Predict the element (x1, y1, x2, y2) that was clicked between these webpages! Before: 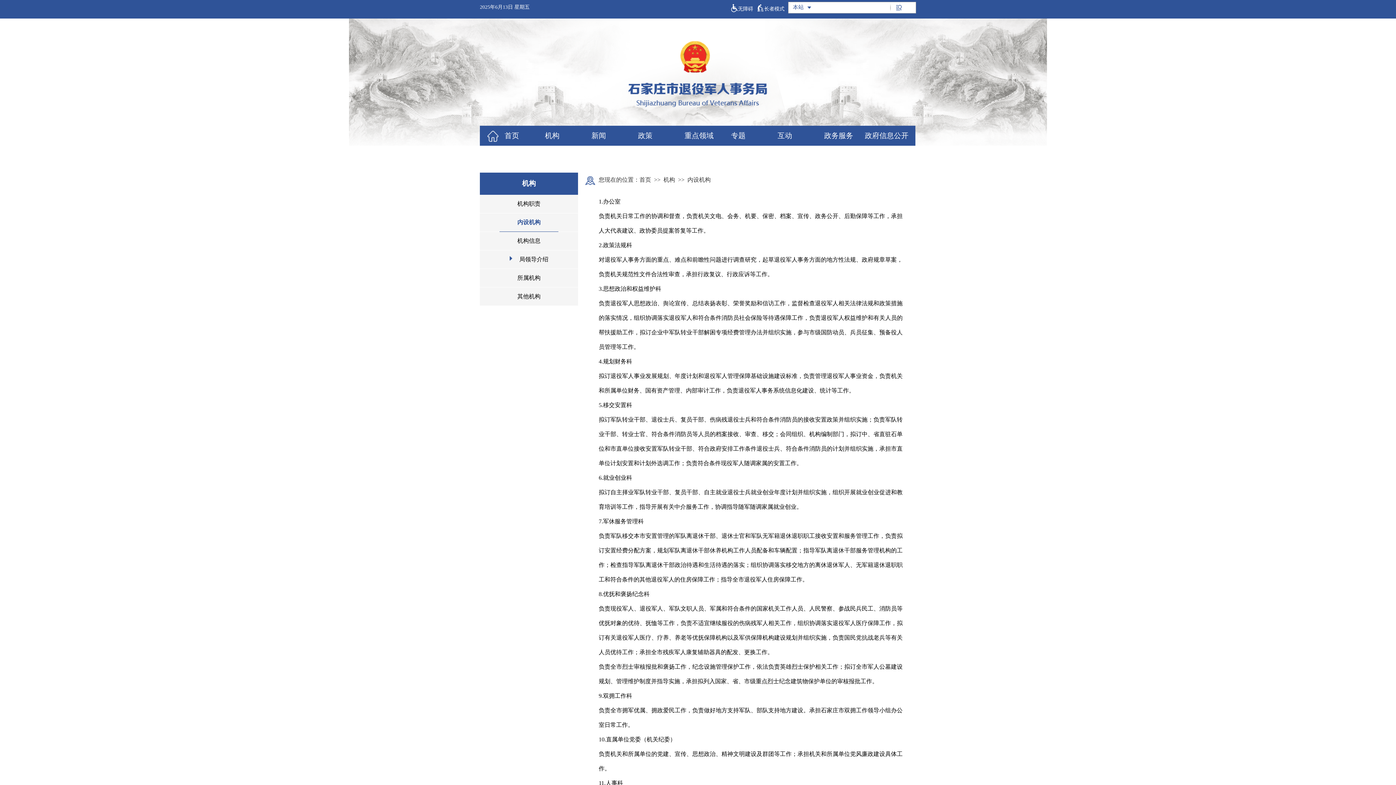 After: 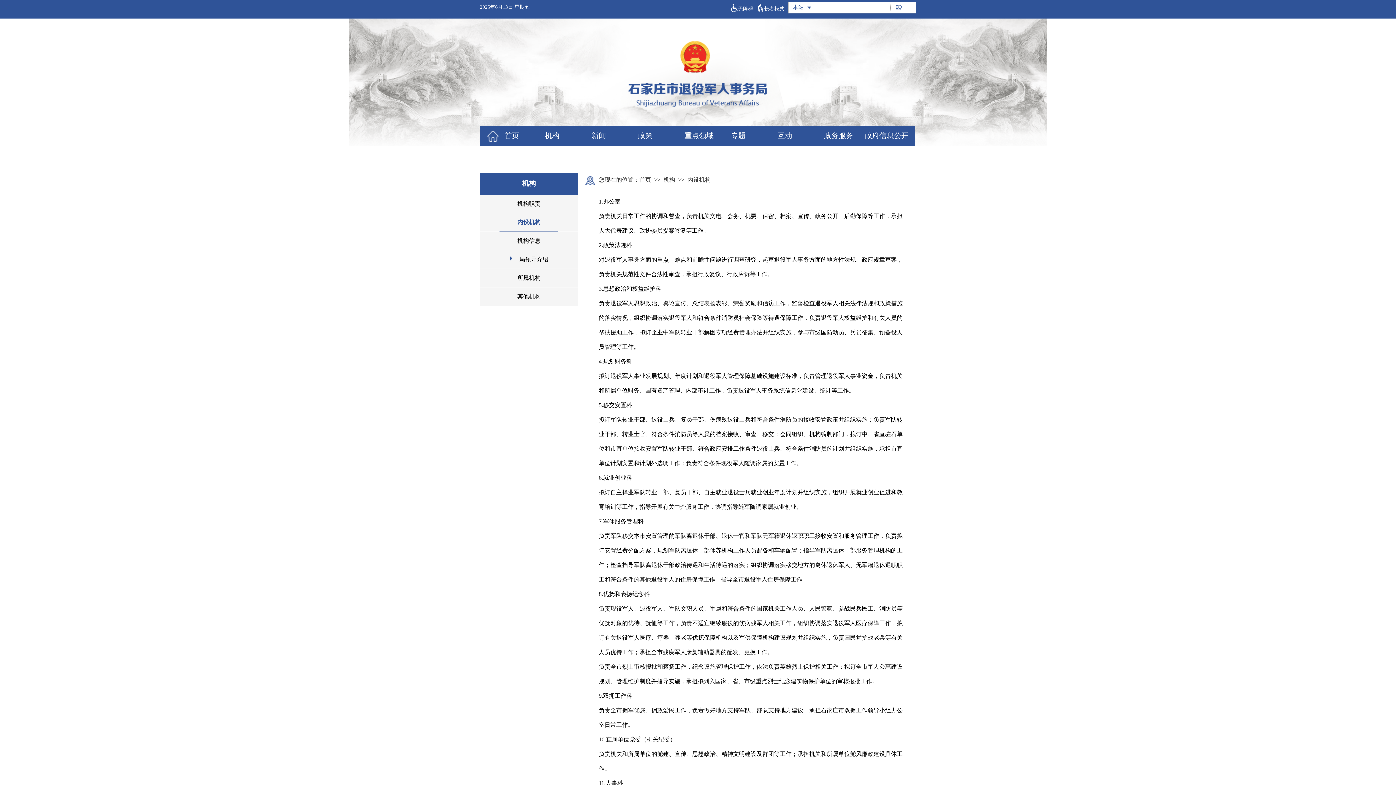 Action: bbox: (522, 179, 536, 187) label: 机构